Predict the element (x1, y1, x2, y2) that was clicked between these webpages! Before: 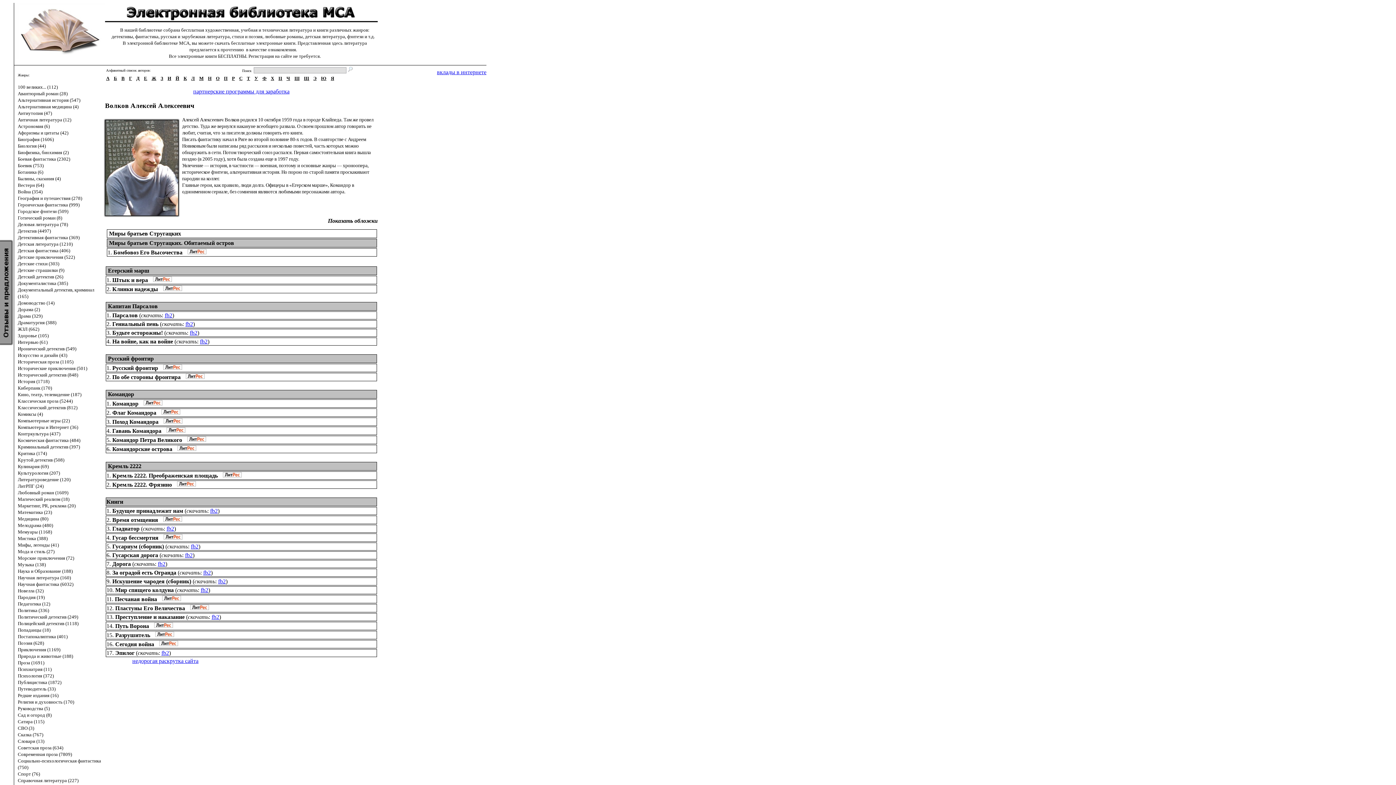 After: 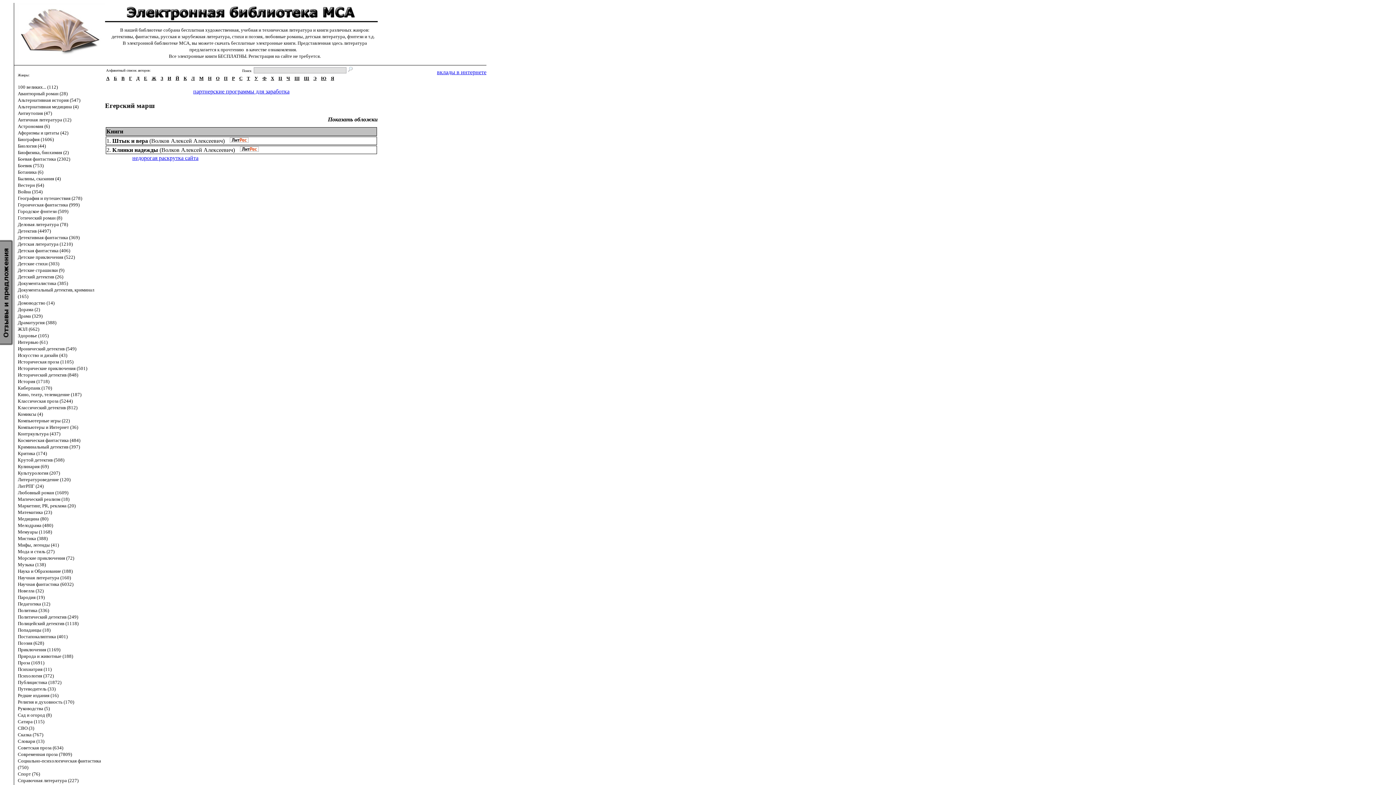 Action: bbox: (108, 267, 149, 273) label: Егерский марш